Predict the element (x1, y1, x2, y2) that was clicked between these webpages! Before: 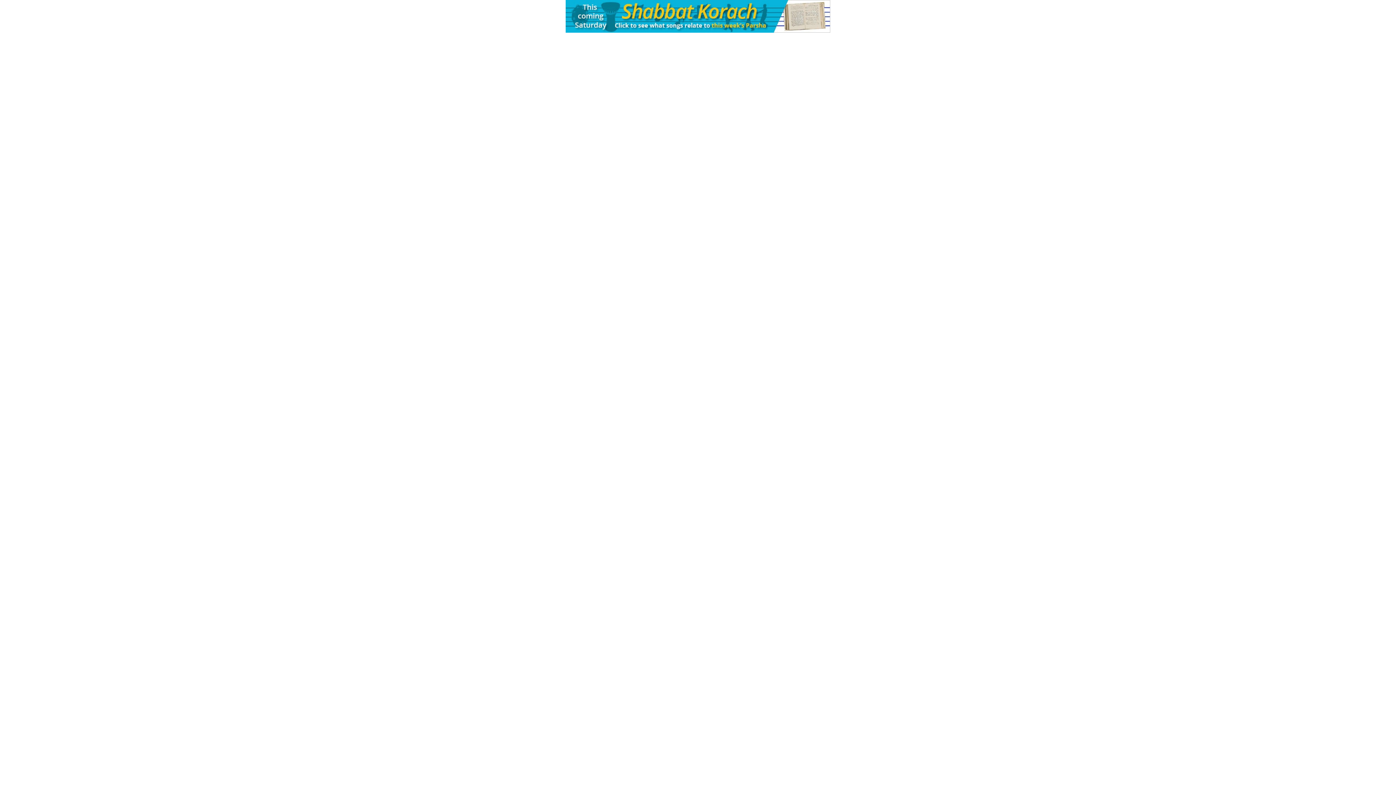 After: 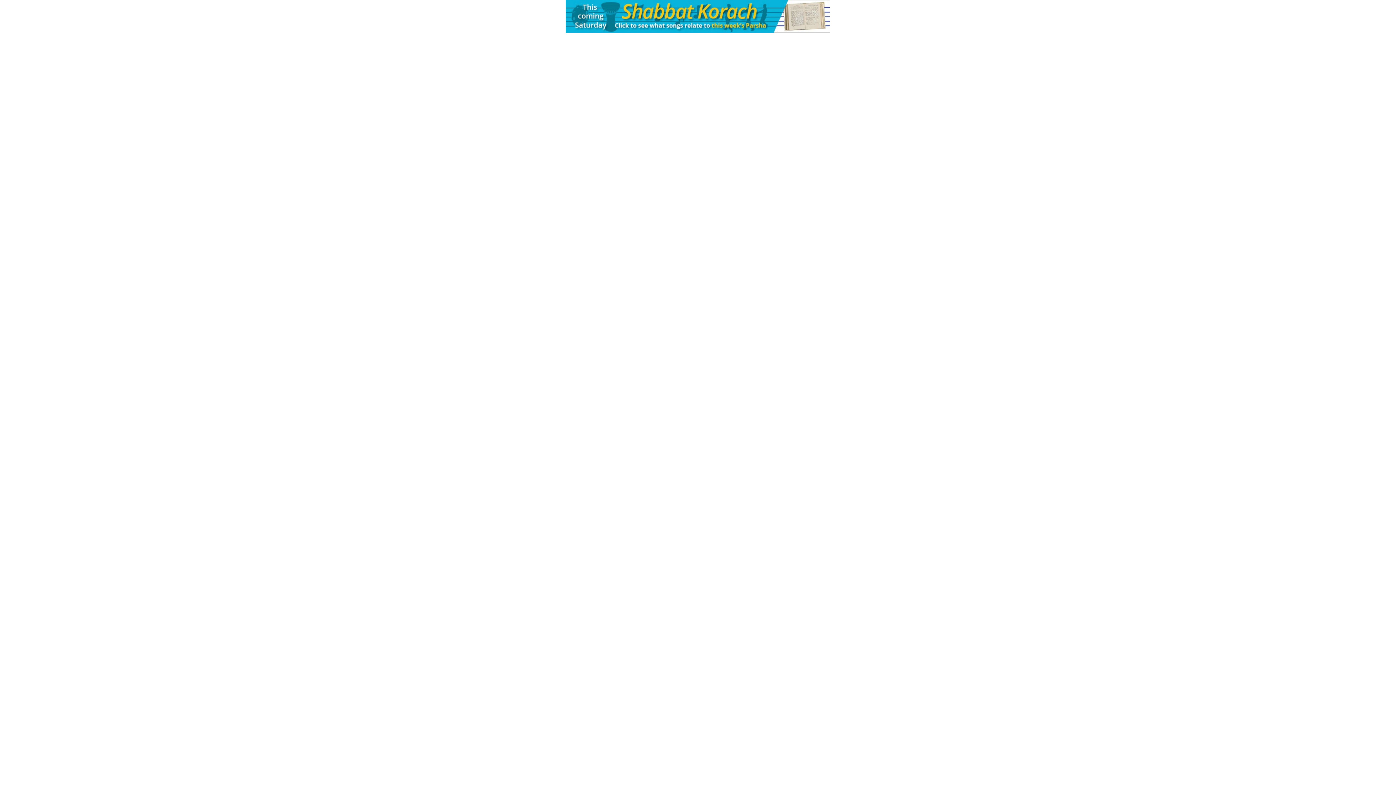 Action: bbox: (565, 27, 830, 33)